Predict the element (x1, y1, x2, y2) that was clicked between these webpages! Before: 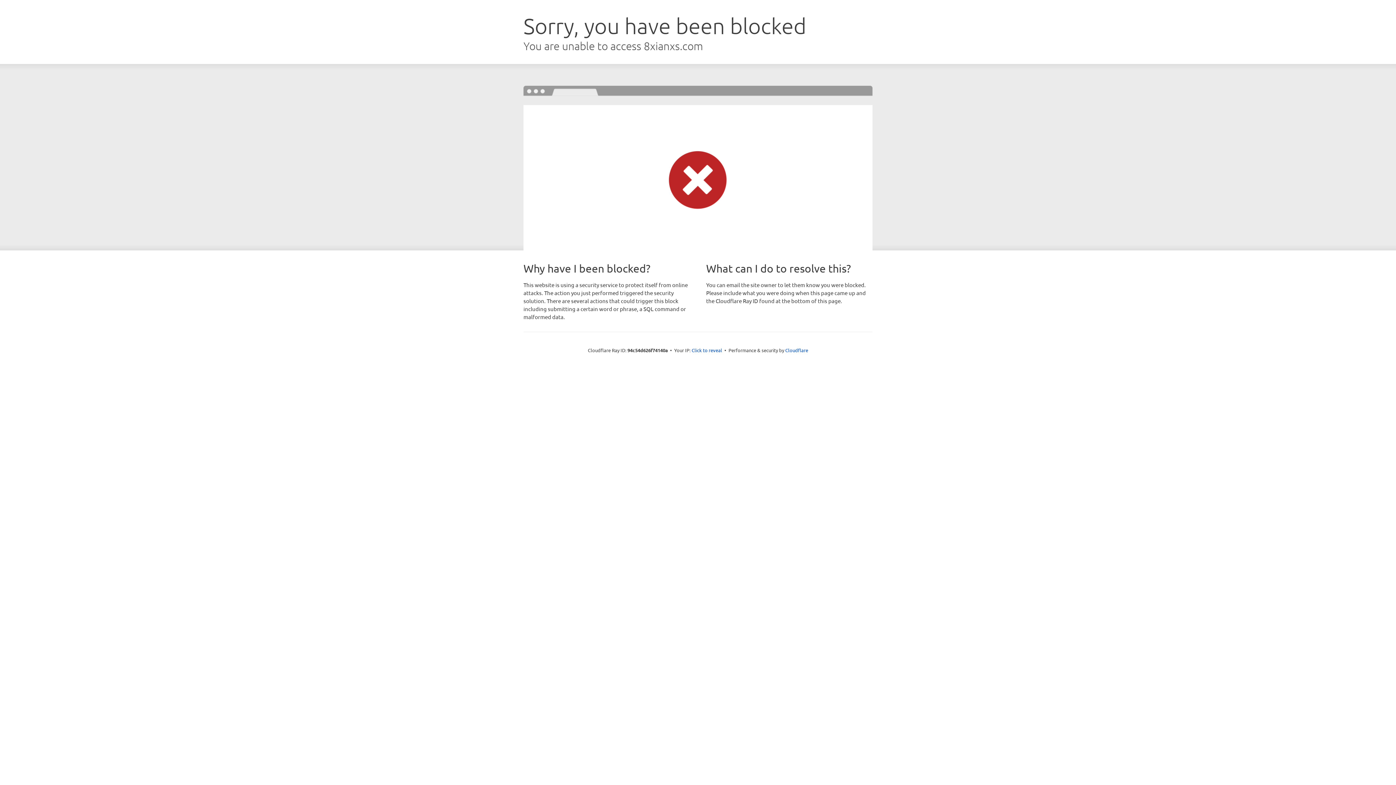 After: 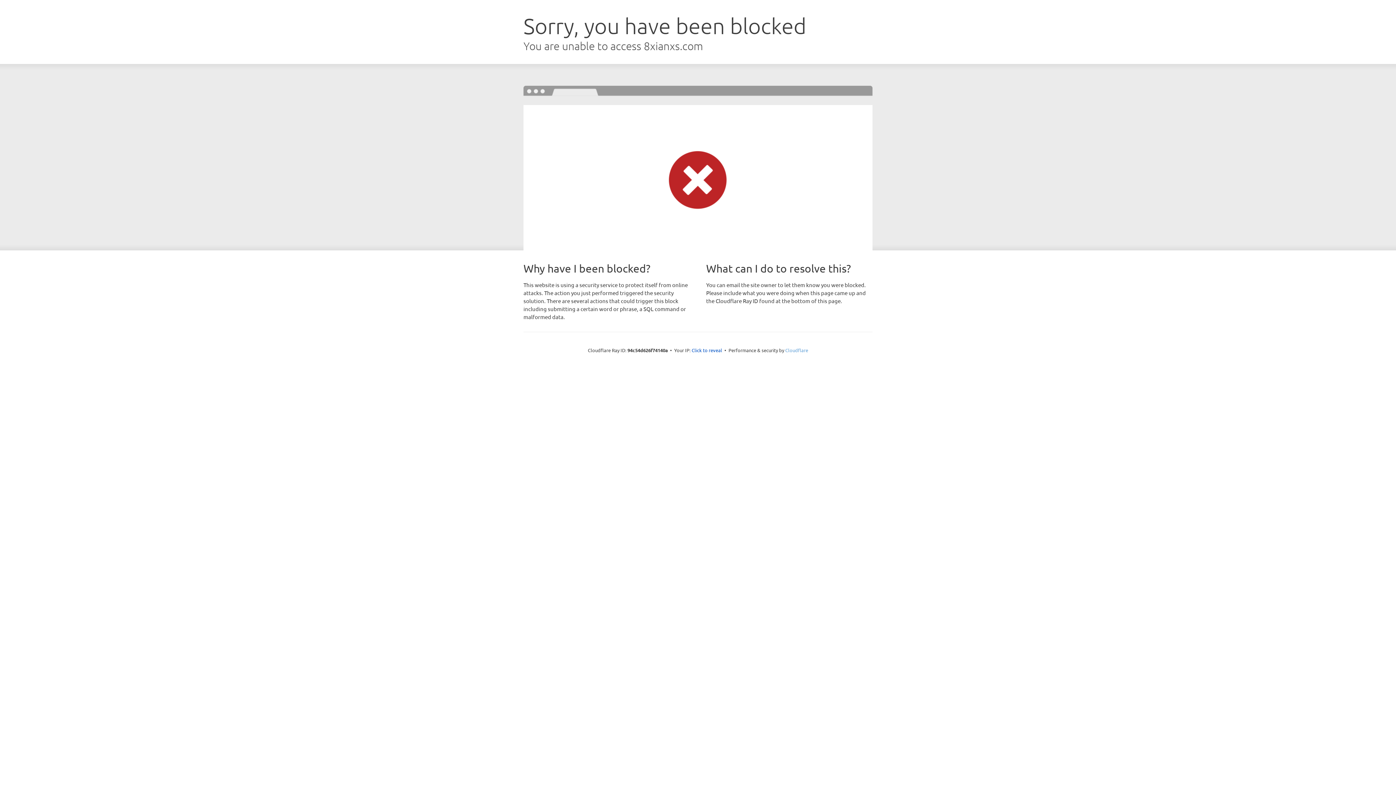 Action: bbox: (785, 347, 808, 353) label: Cloudflare